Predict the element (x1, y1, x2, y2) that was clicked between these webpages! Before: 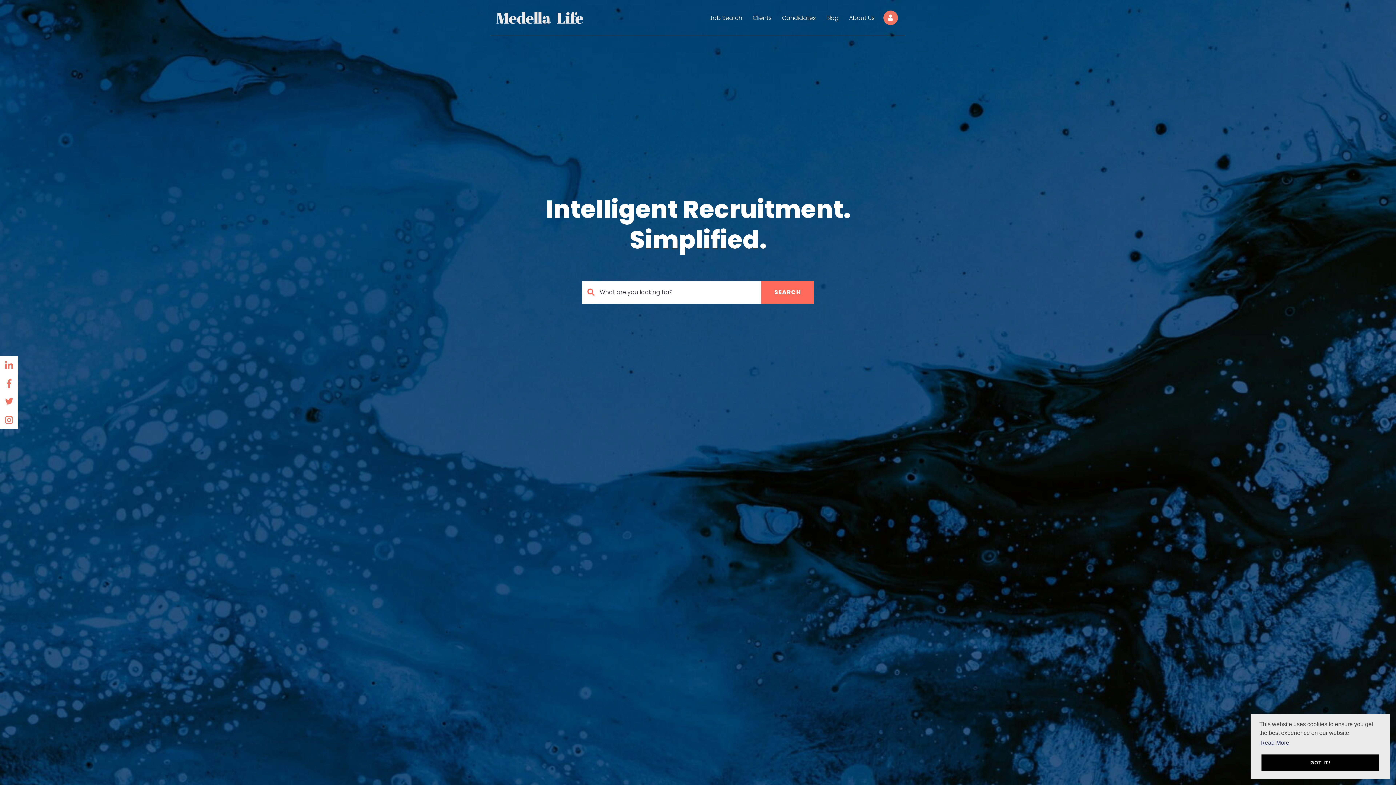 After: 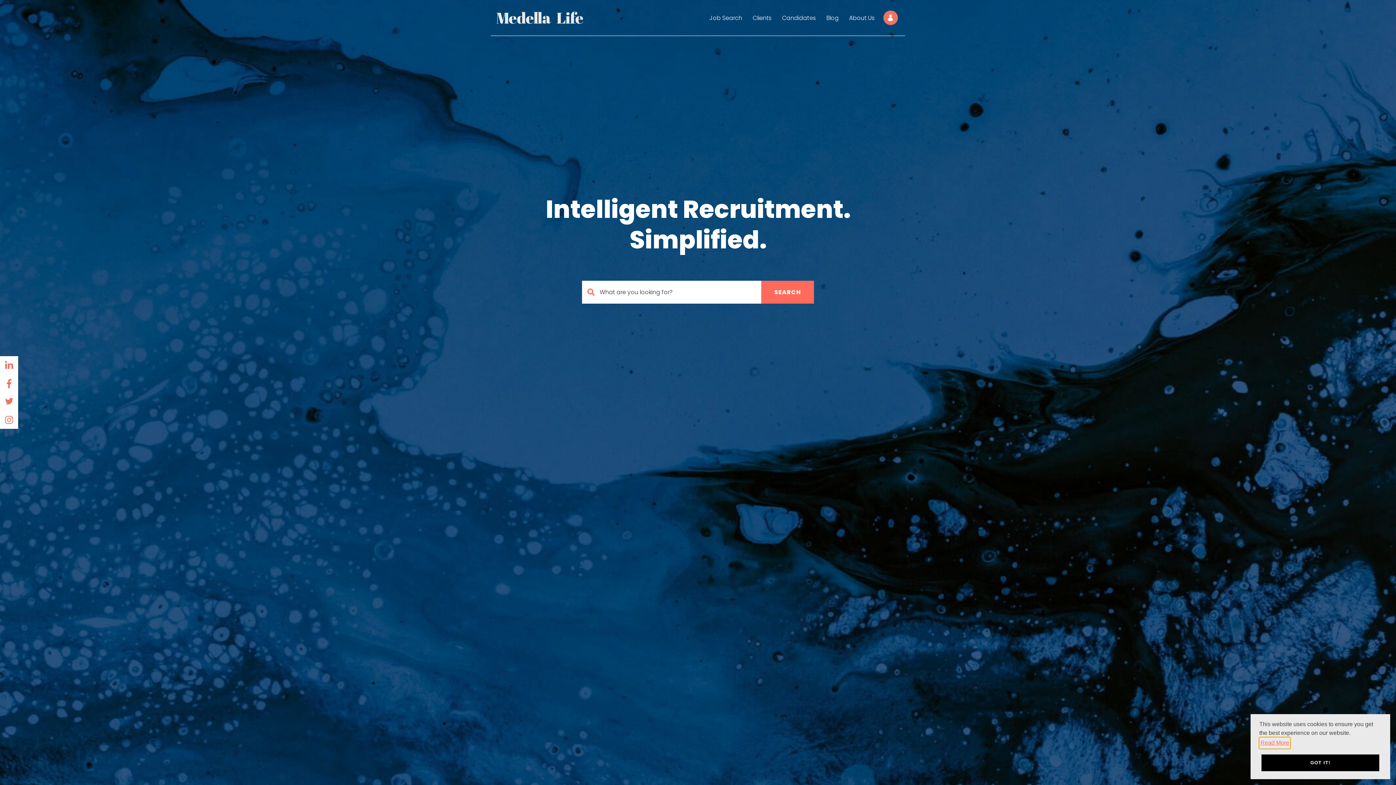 Action: bbox: (1259, 737, 1290, 748) label: learn more about cookies